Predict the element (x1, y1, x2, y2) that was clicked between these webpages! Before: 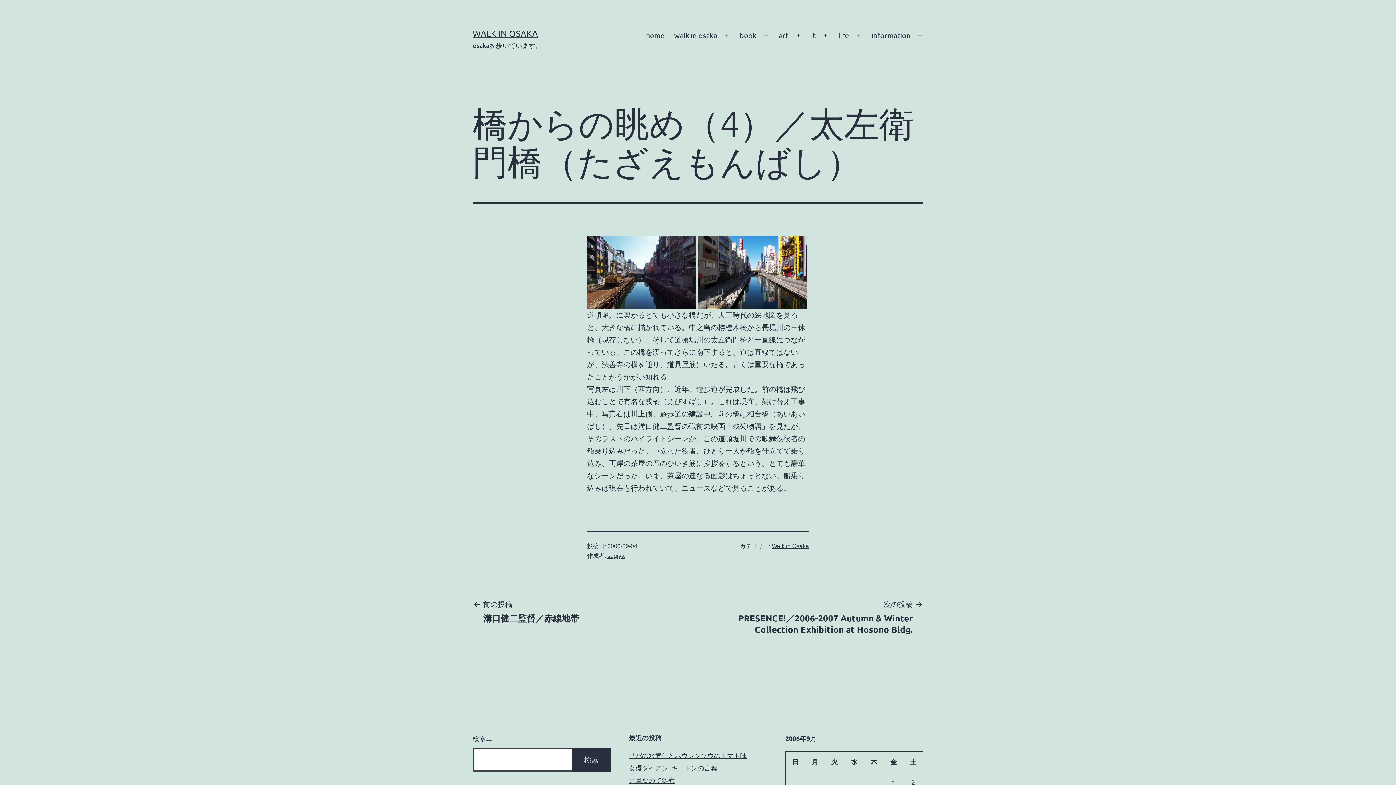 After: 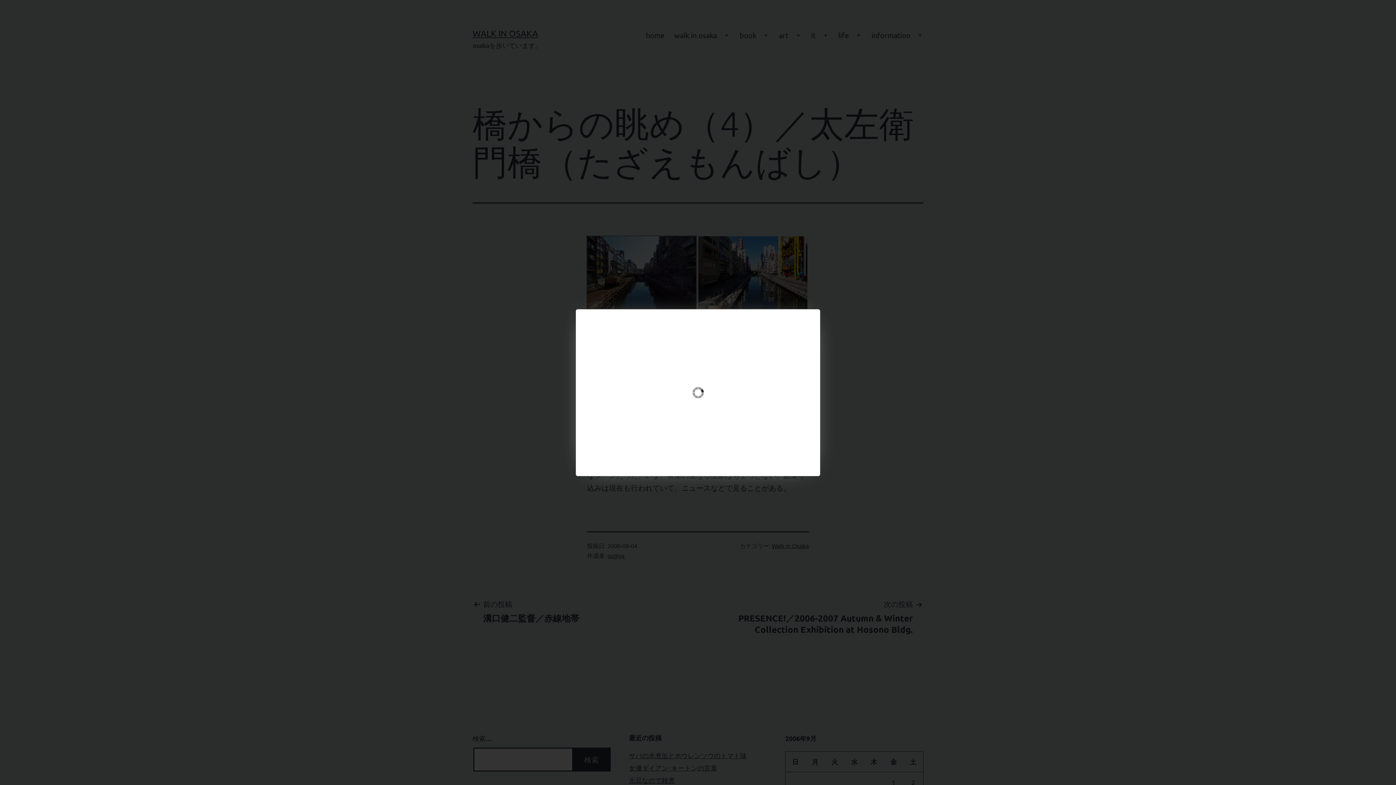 Action: bbox: (587, 268, 696, 276)